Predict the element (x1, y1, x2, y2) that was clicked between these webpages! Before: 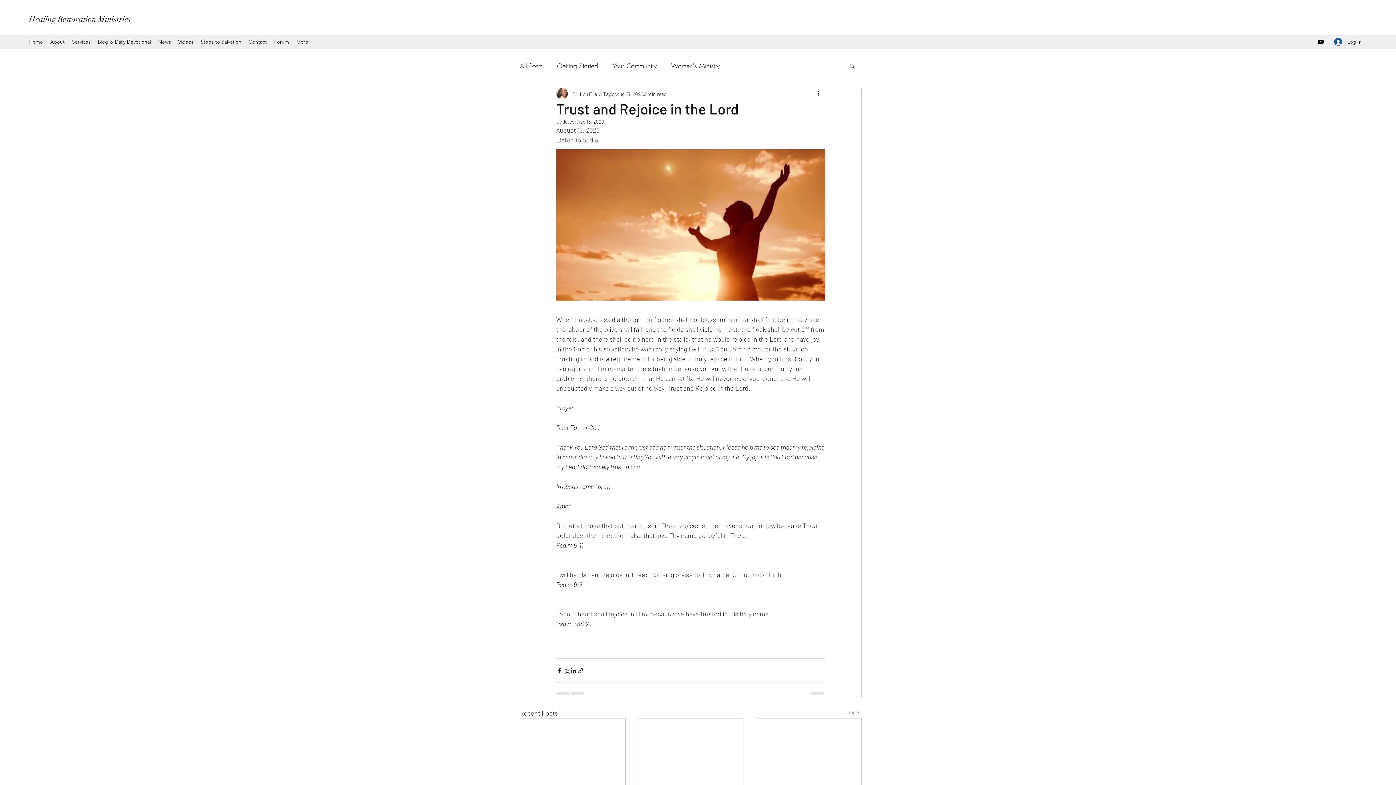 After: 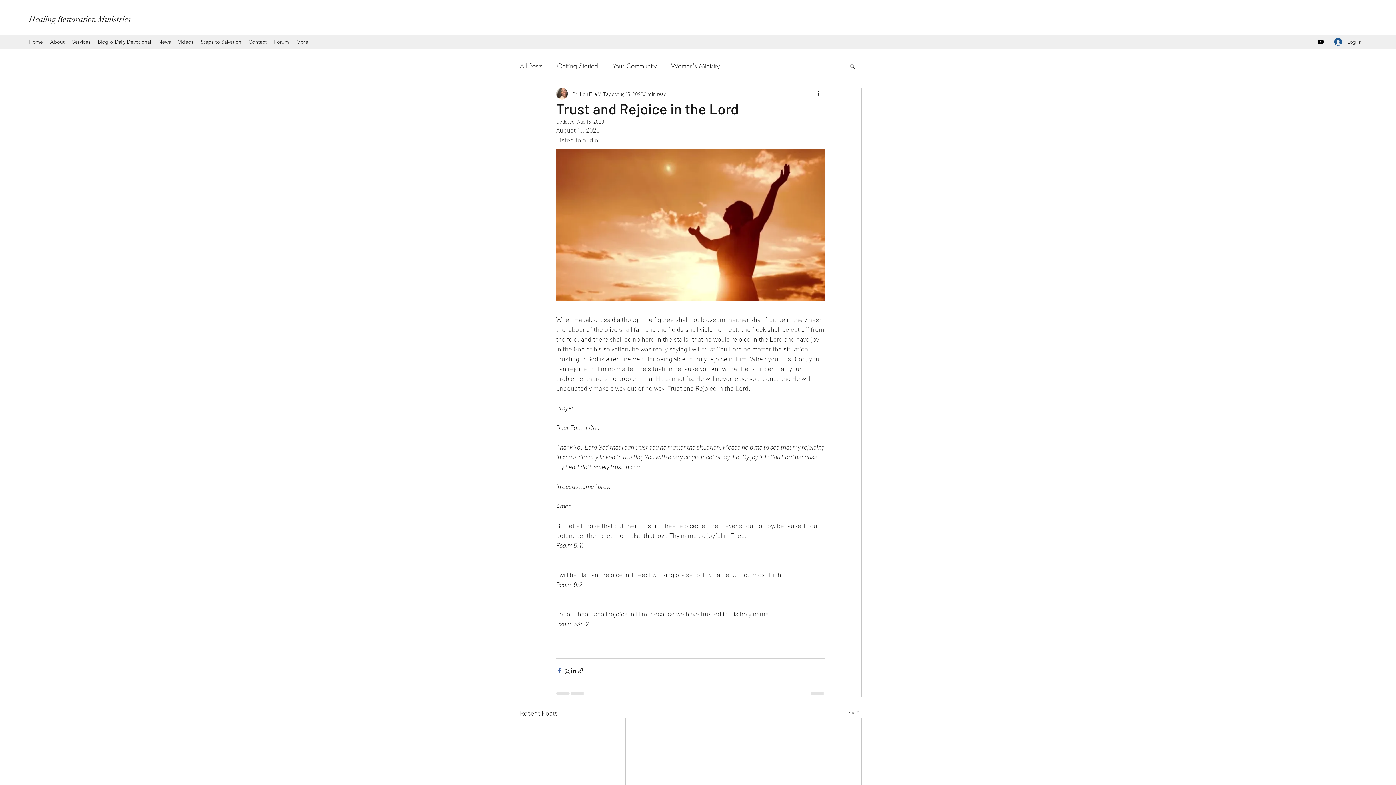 Action: bbox: (556, 667, 563, 674) label: Share via Facebook